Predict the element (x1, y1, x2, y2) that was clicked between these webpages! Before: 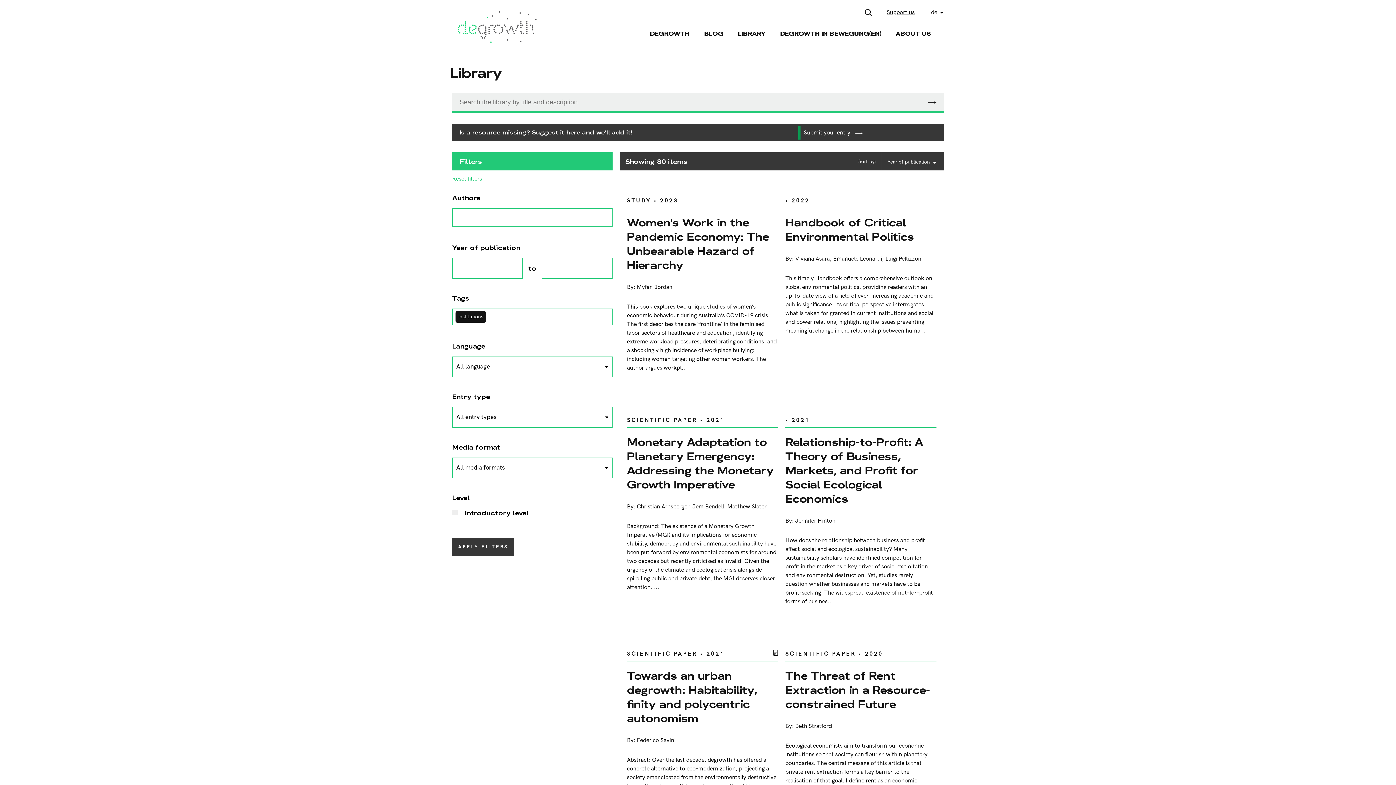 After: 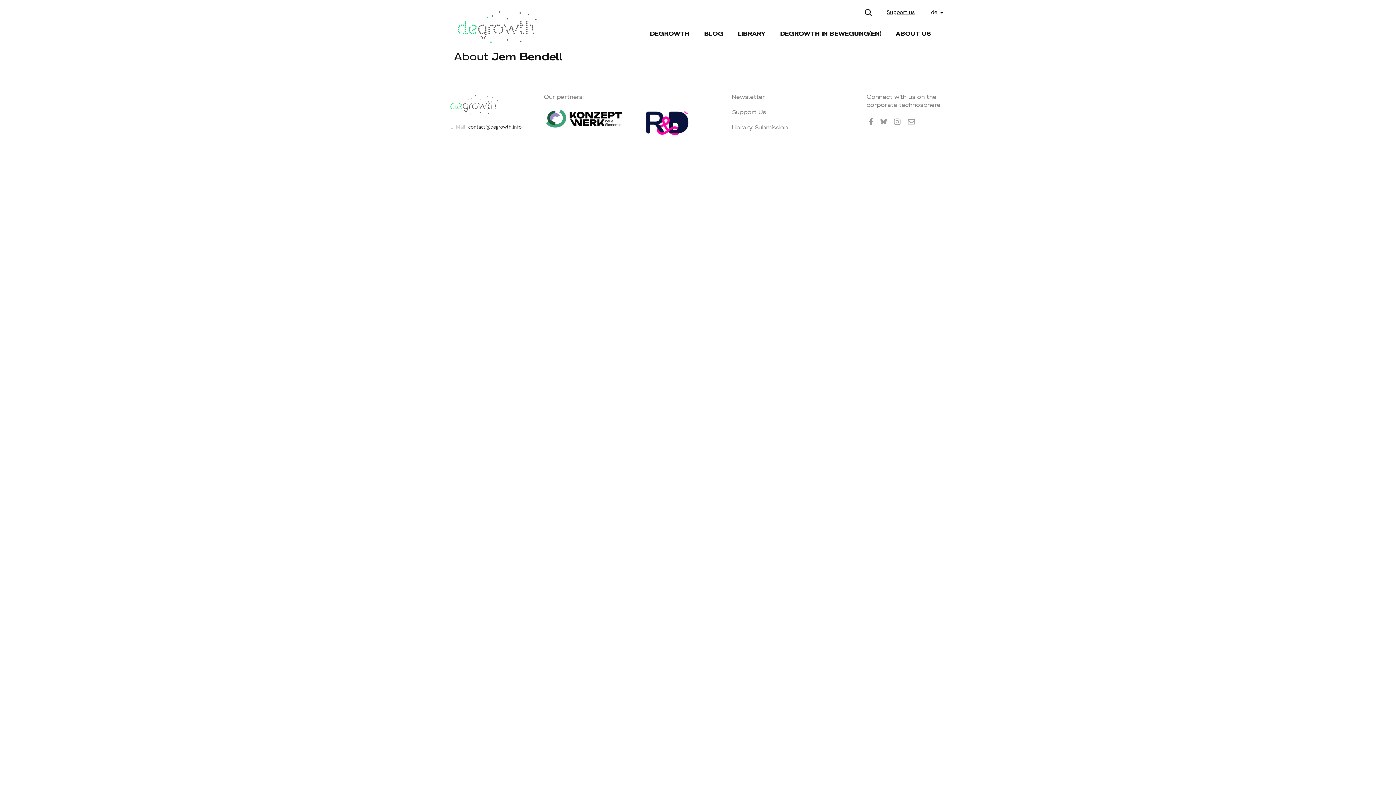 Action: label: Jem Bendell bbox: (692, 503, 724, 510)